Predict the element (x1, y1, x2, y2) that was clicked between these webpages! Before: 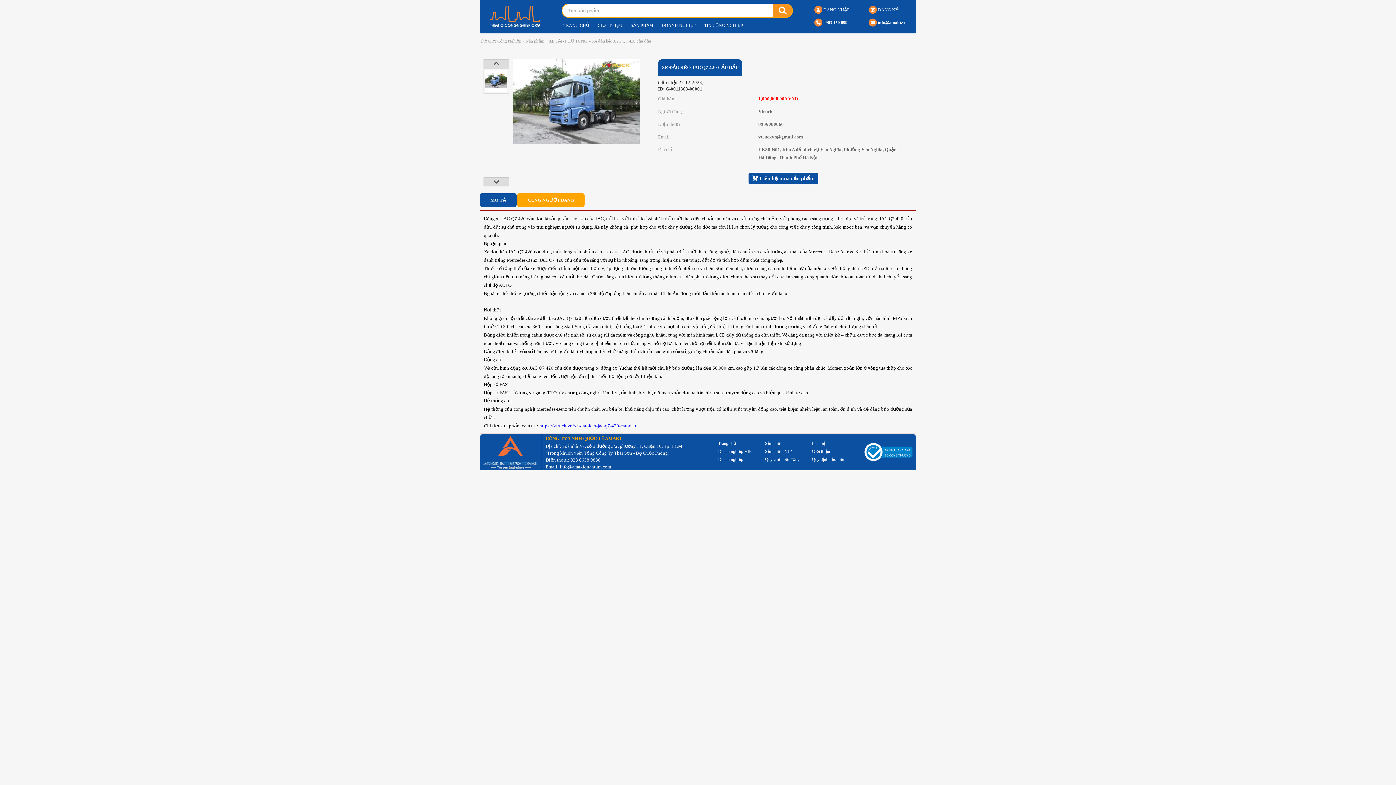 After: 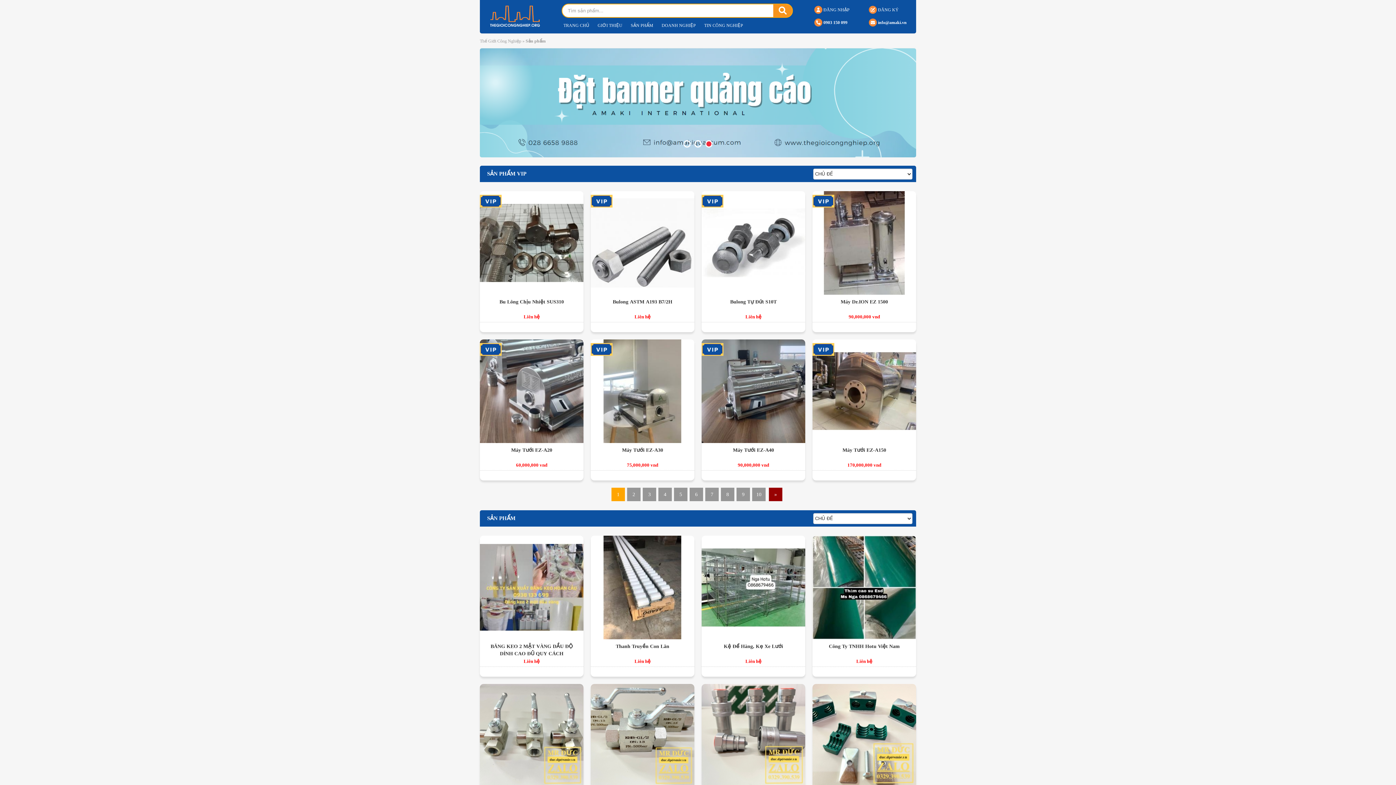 Action: label: Sản phẩm bbox: (525, 38, 544, 43)